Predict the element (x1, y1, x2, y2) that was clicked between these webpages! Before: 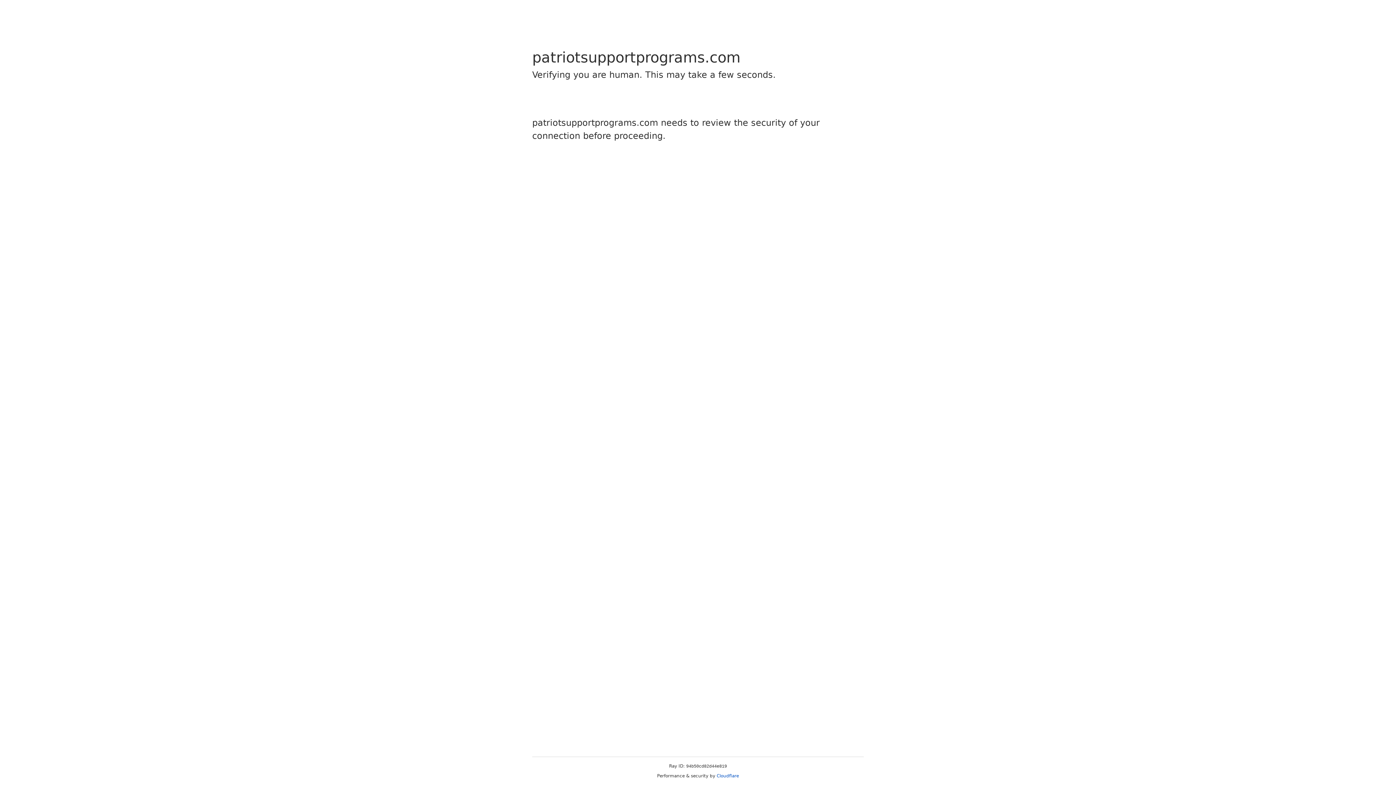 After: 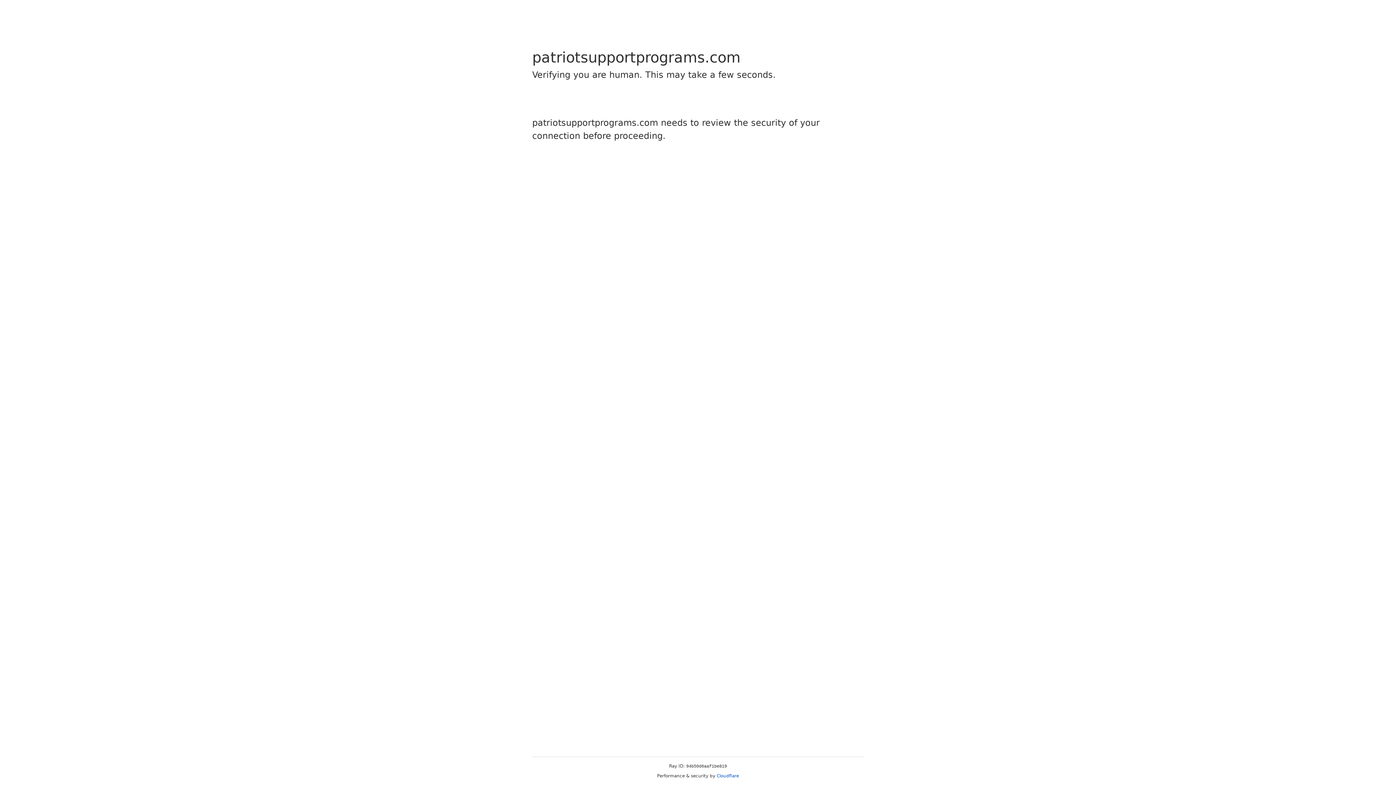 Action: label: Cloudflare bbox: (716, 773, 739, 778)